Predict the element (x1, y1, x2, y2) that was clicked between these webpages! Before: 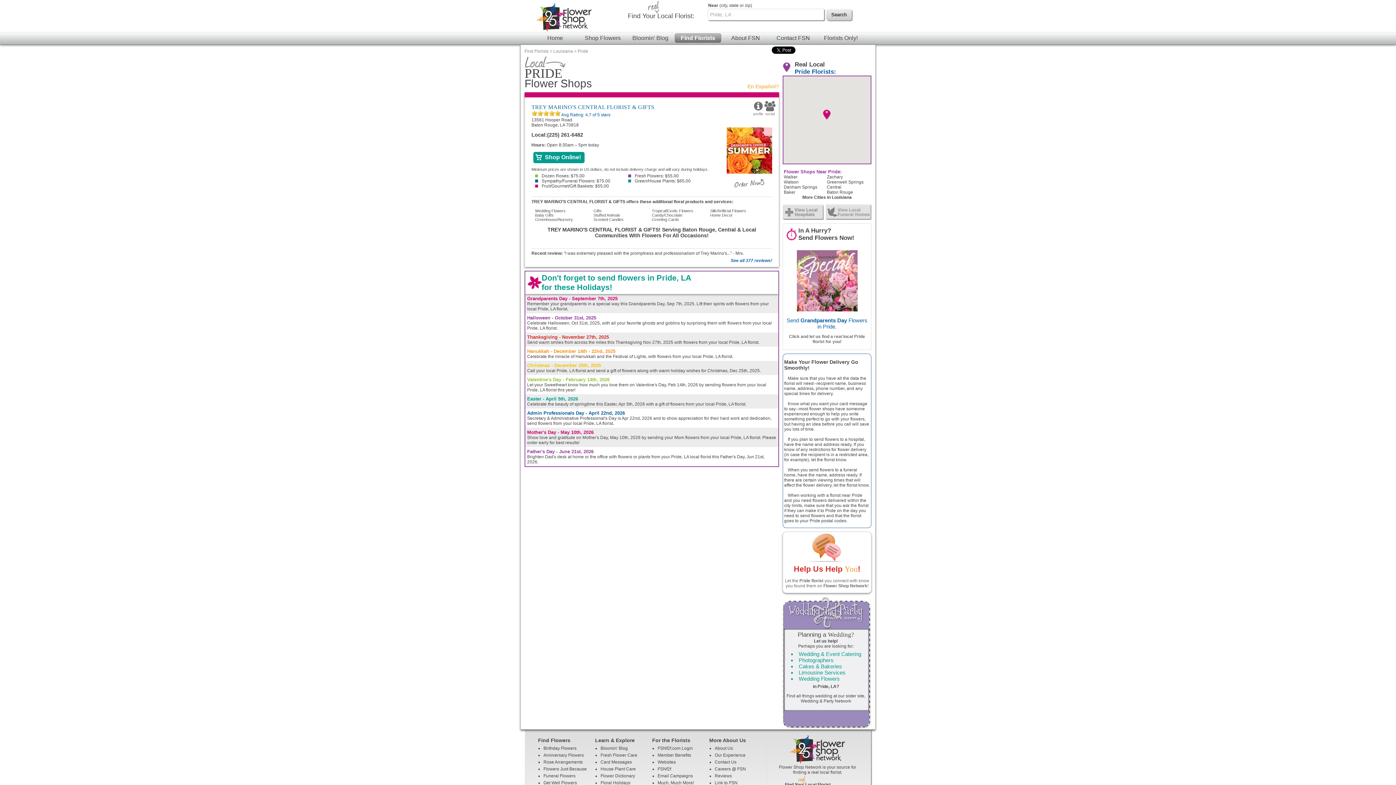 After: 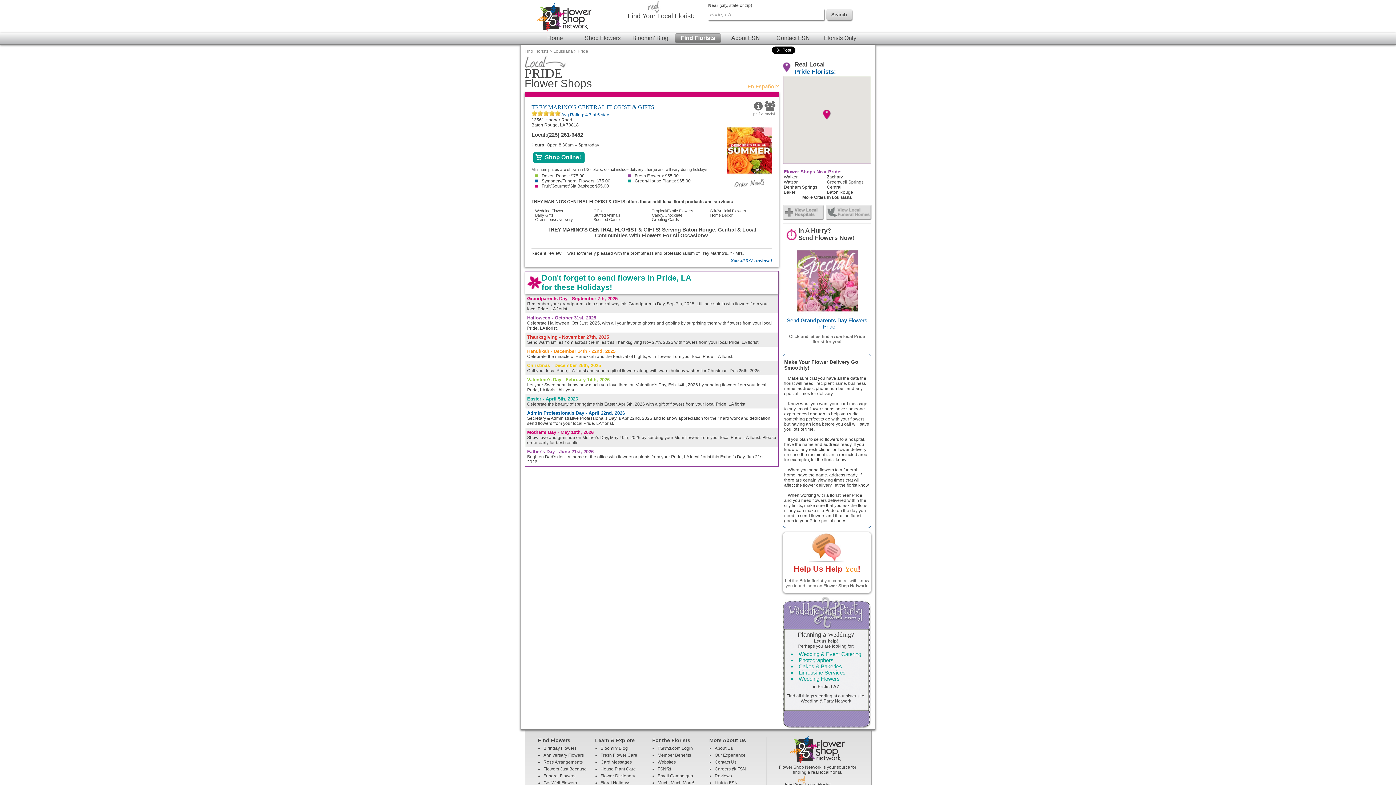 Action: bbox: (624, 173, 678, 178) label: Fresh Flowers: $55.00